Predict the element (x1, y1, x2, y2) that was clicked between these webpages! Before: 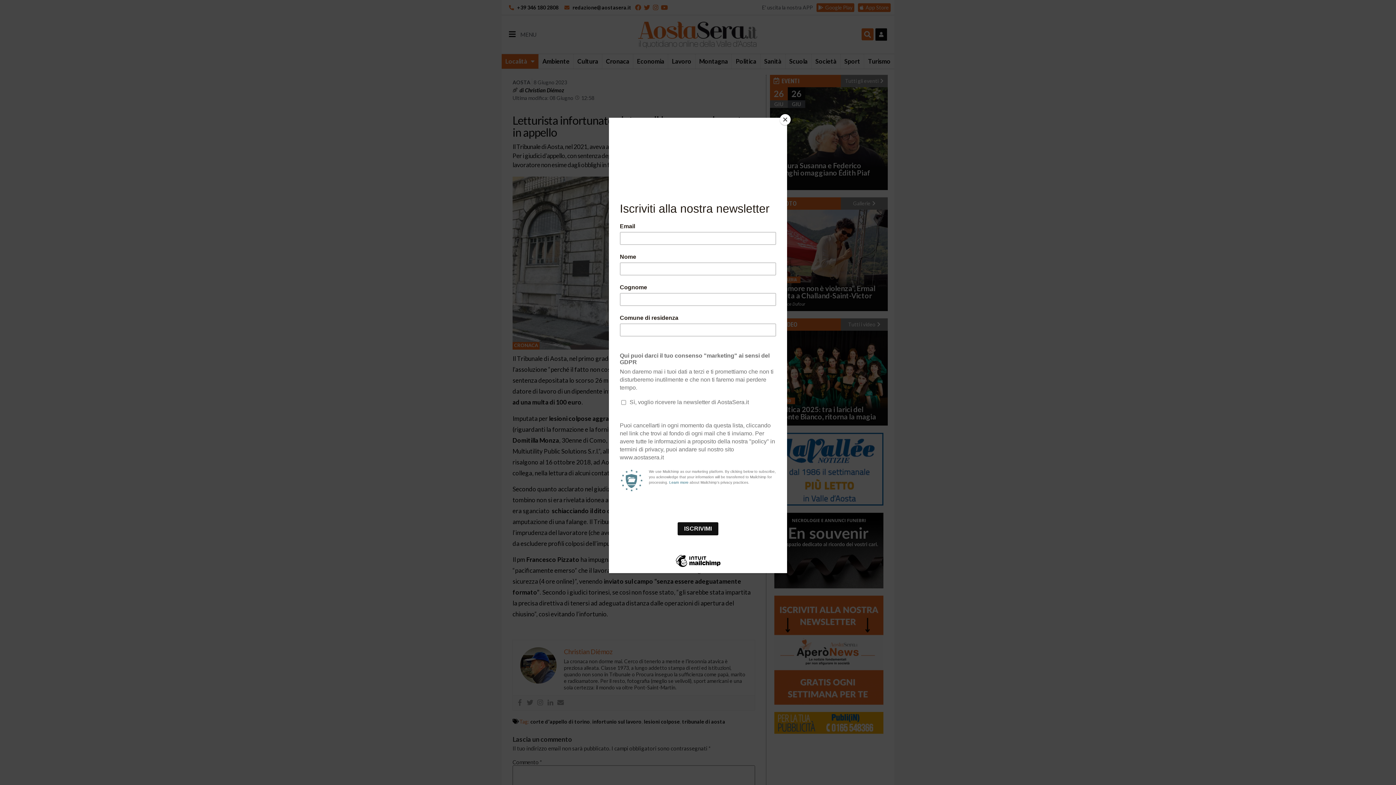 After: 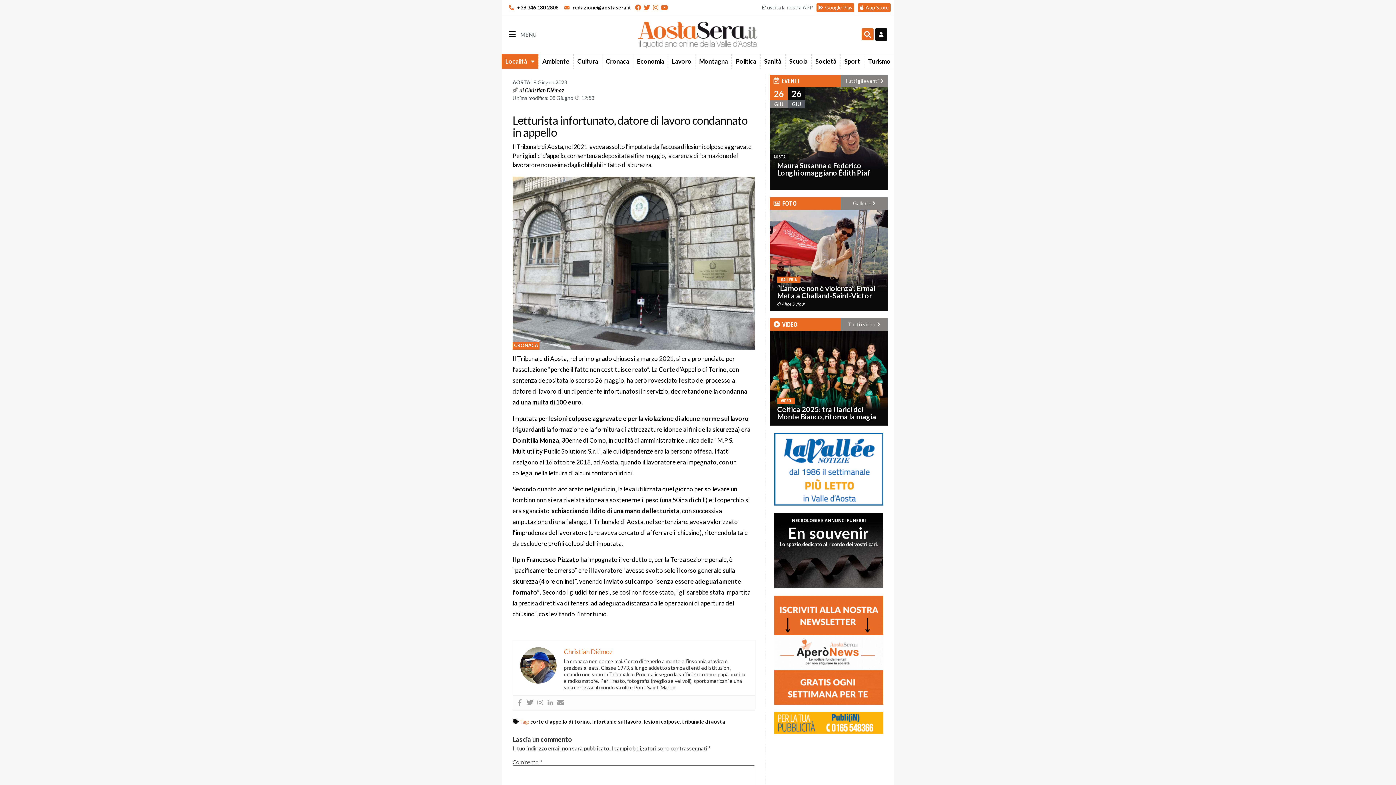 Action: label: Close bbox: (780, 114, 790, 125)